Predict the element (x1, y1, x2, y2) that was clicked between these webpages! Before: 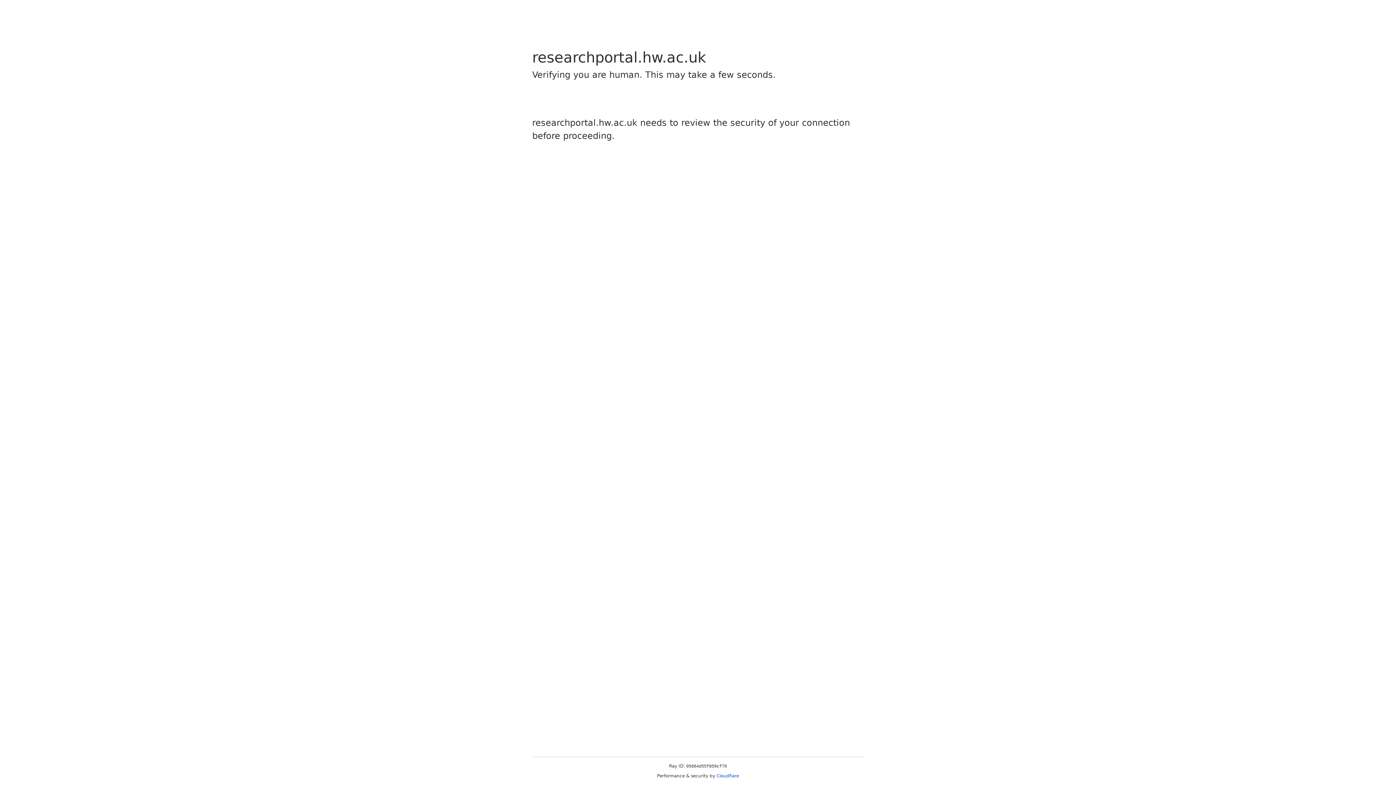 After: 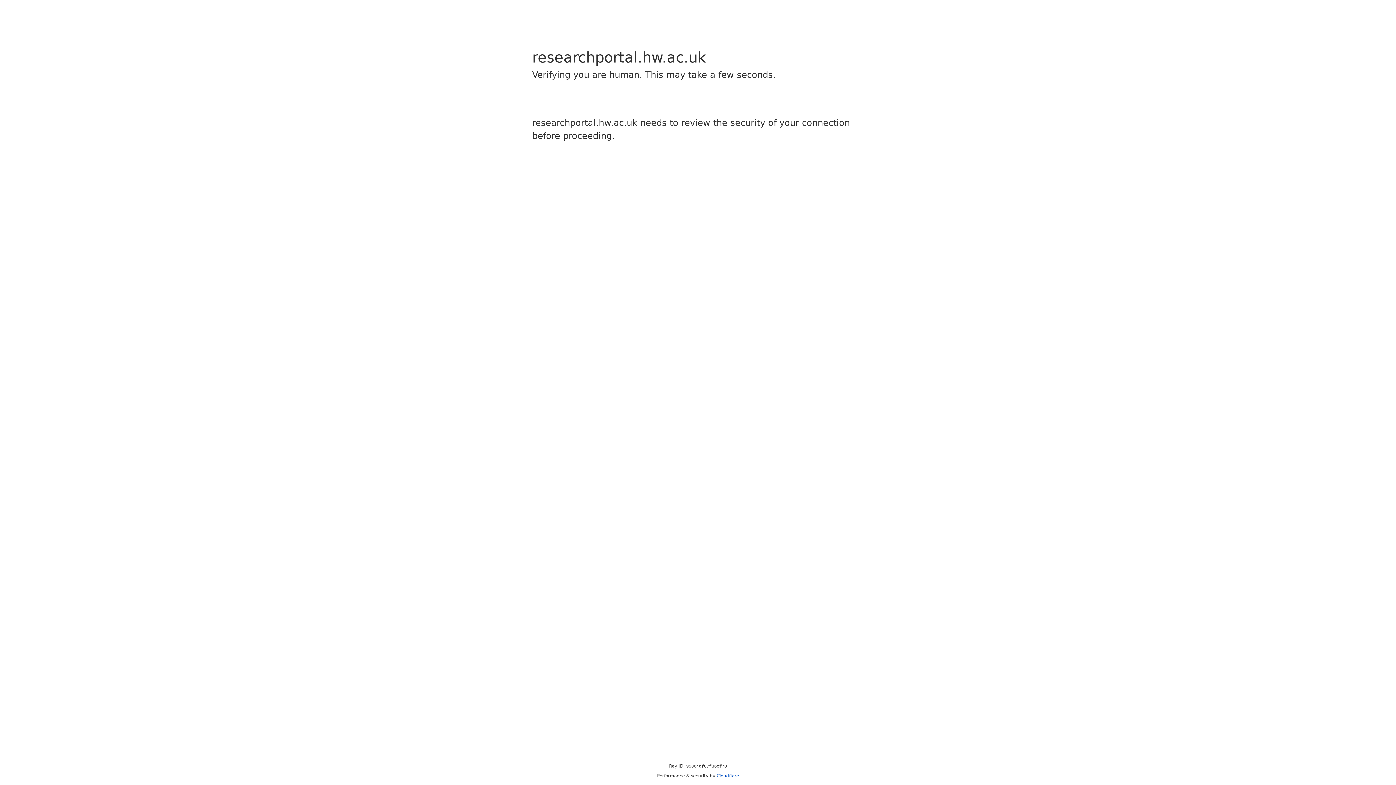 Action: label: Cloudflare bbox: (716, 773, 739, 778)